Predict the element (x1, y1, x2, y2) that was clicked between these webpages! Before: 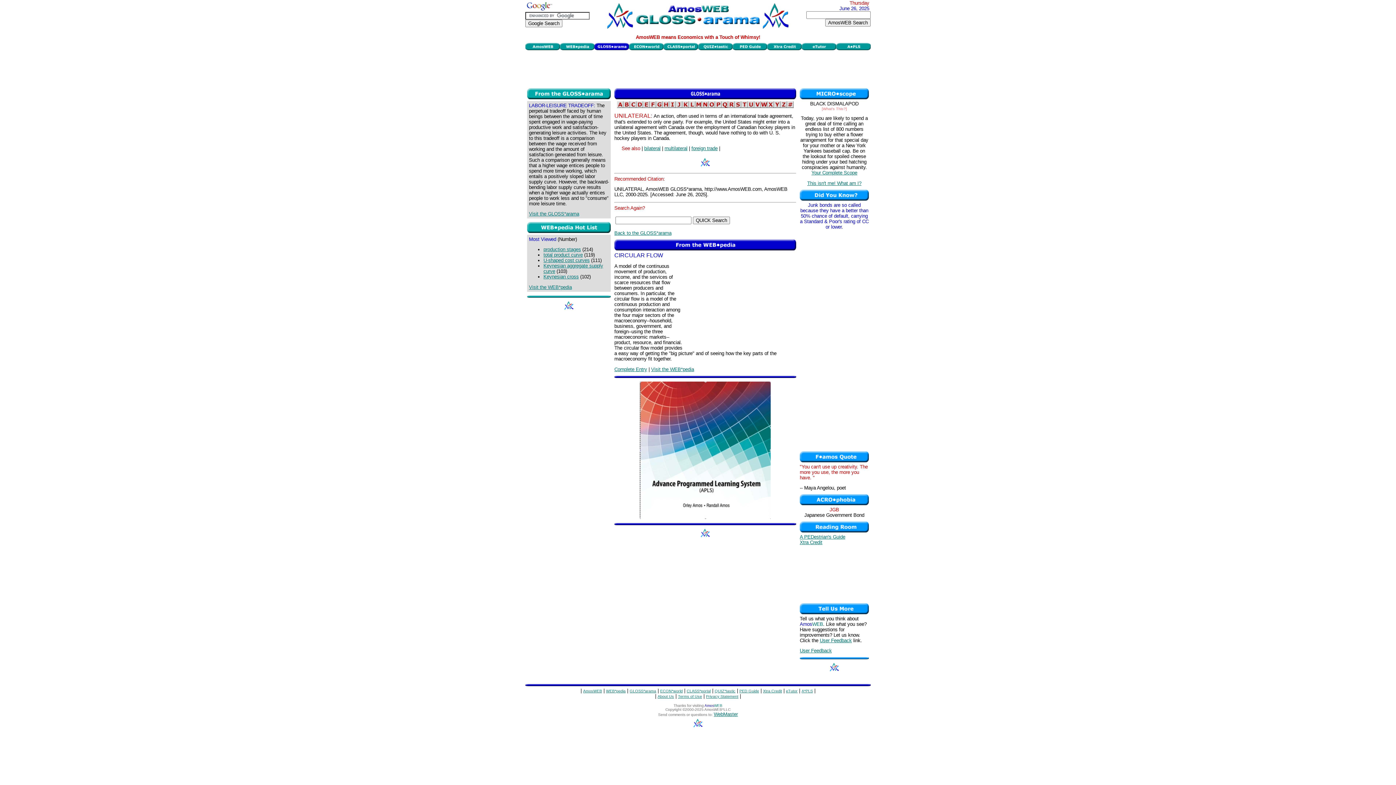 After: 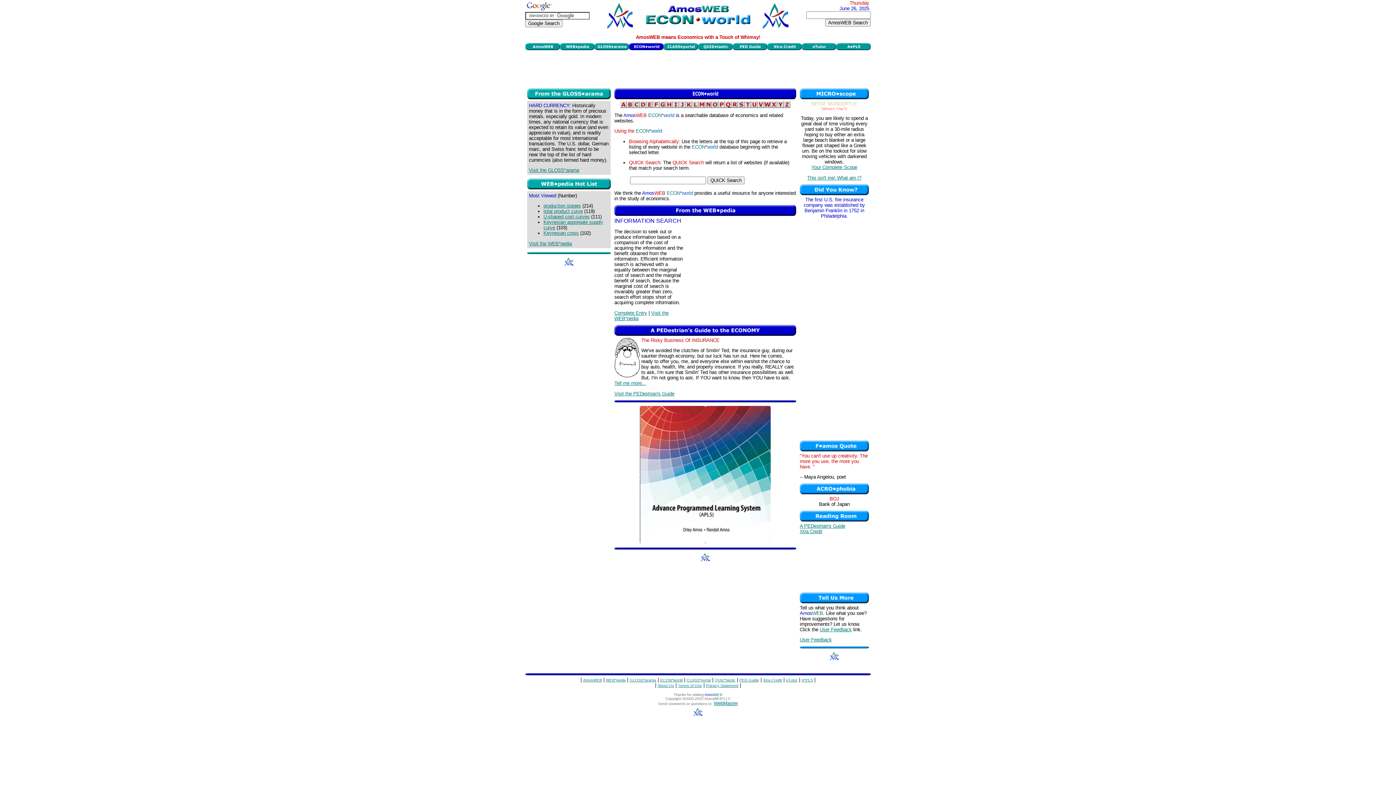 Action: bbox: (660, 689, 682, 693) label: ECON*world